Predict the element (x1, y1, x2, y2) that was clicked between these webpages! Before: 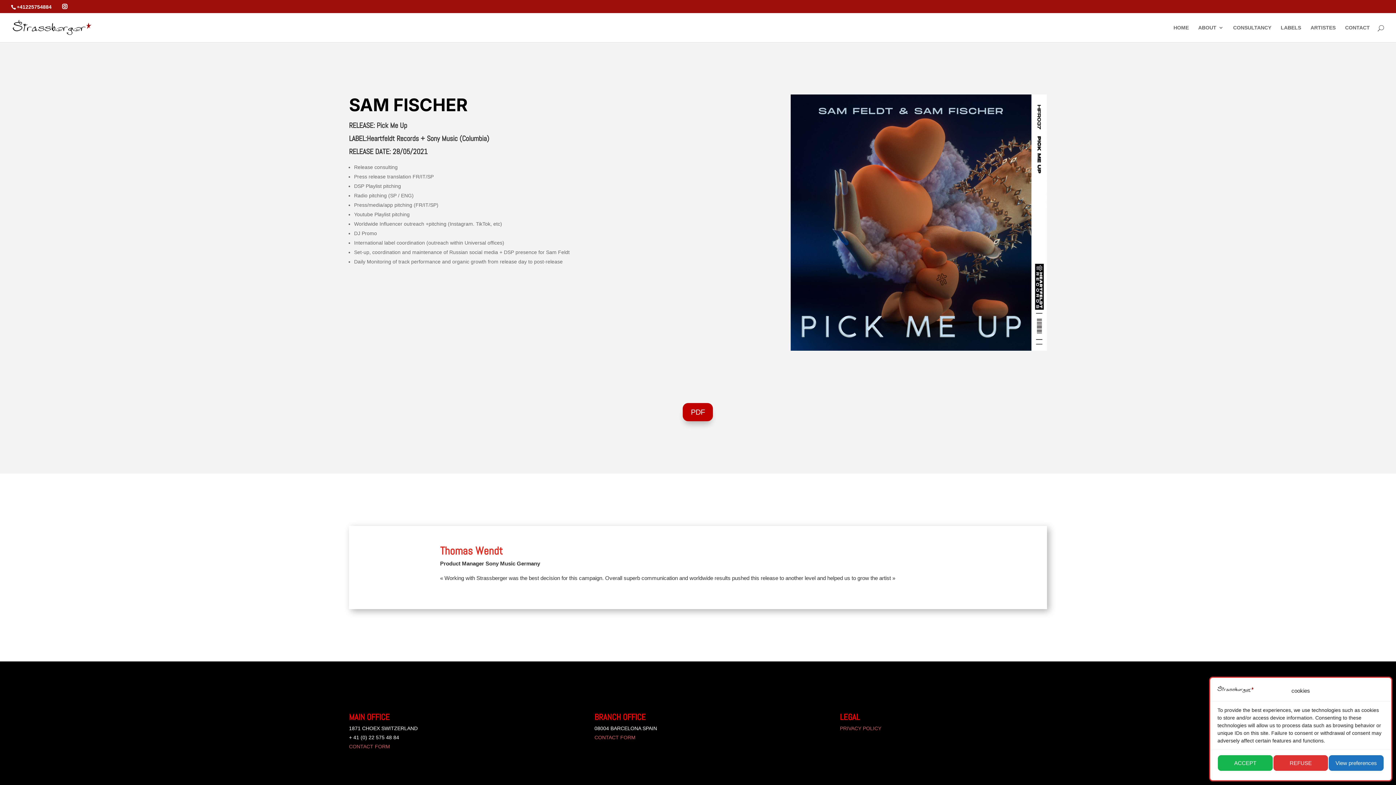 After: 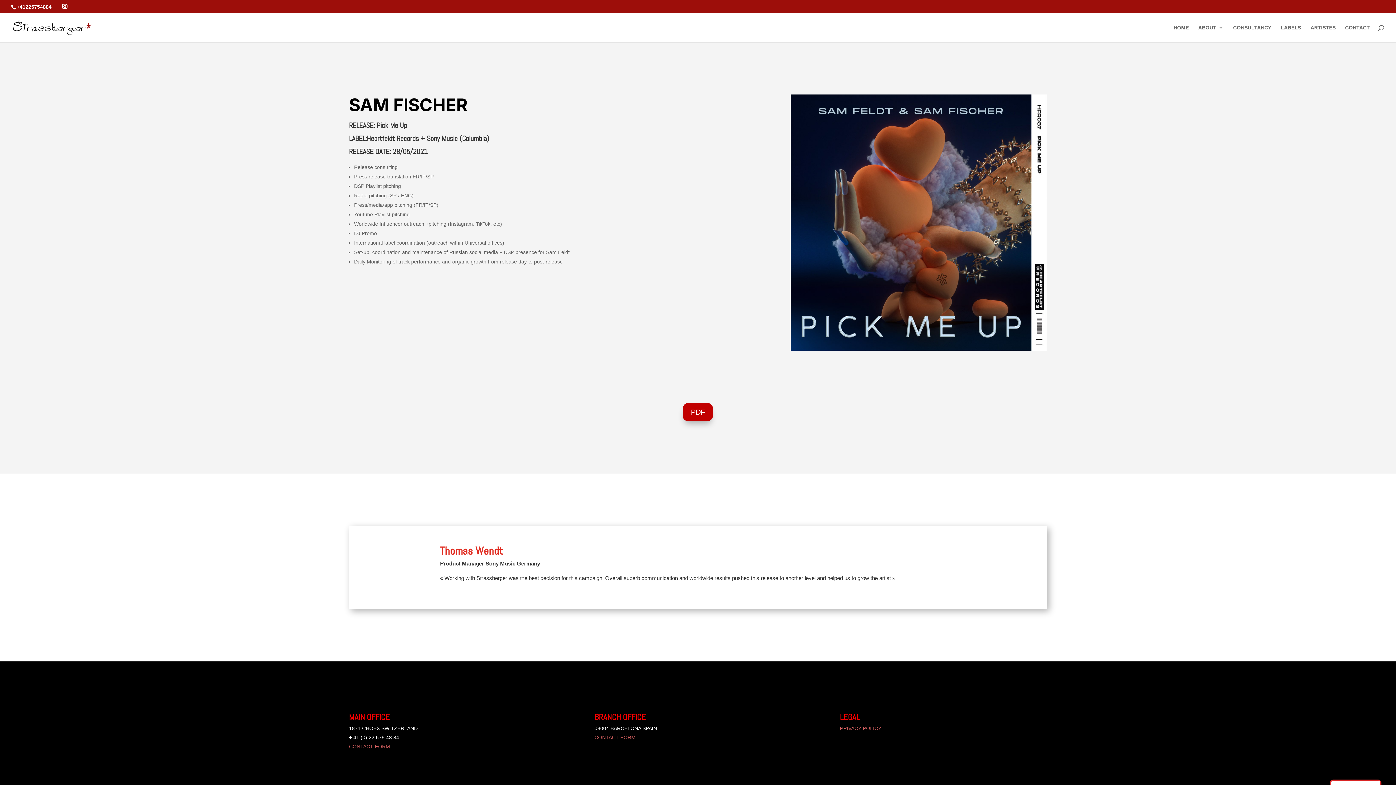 Action: label: ACCEPT bbox: (1217, 755, 1273, 771)